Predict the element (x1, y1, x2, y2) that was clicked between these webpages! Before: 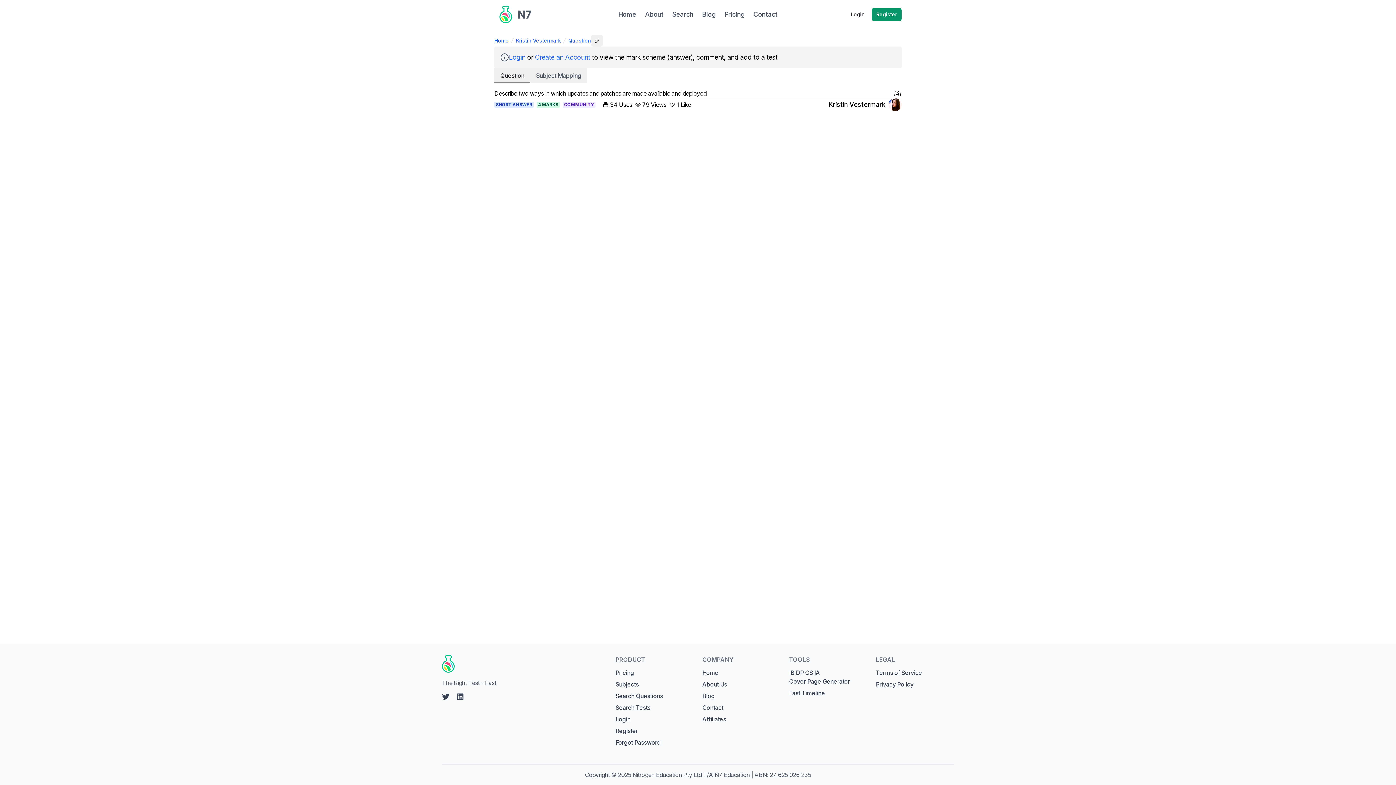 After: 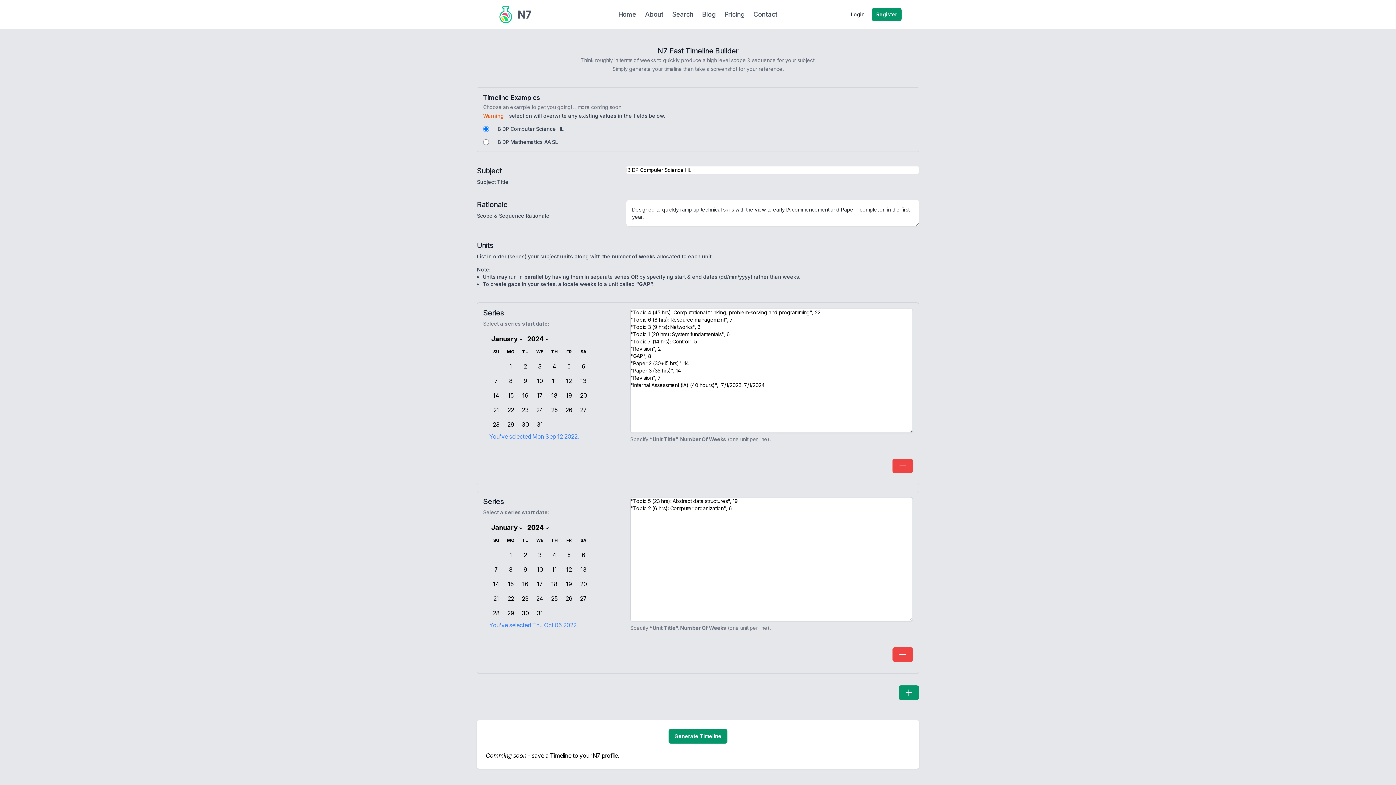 Action: bbox: (789, 689, 867, 697) label: Fast Timeline